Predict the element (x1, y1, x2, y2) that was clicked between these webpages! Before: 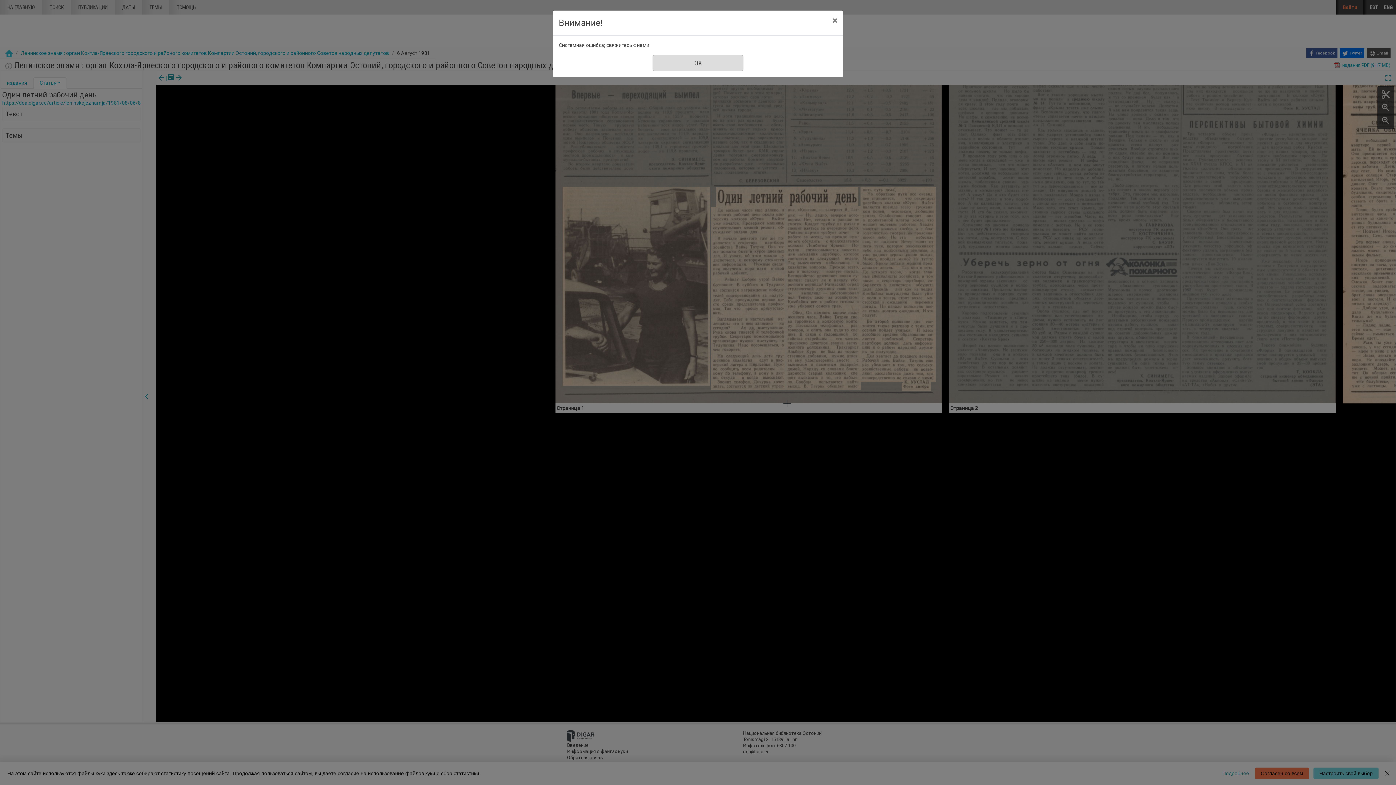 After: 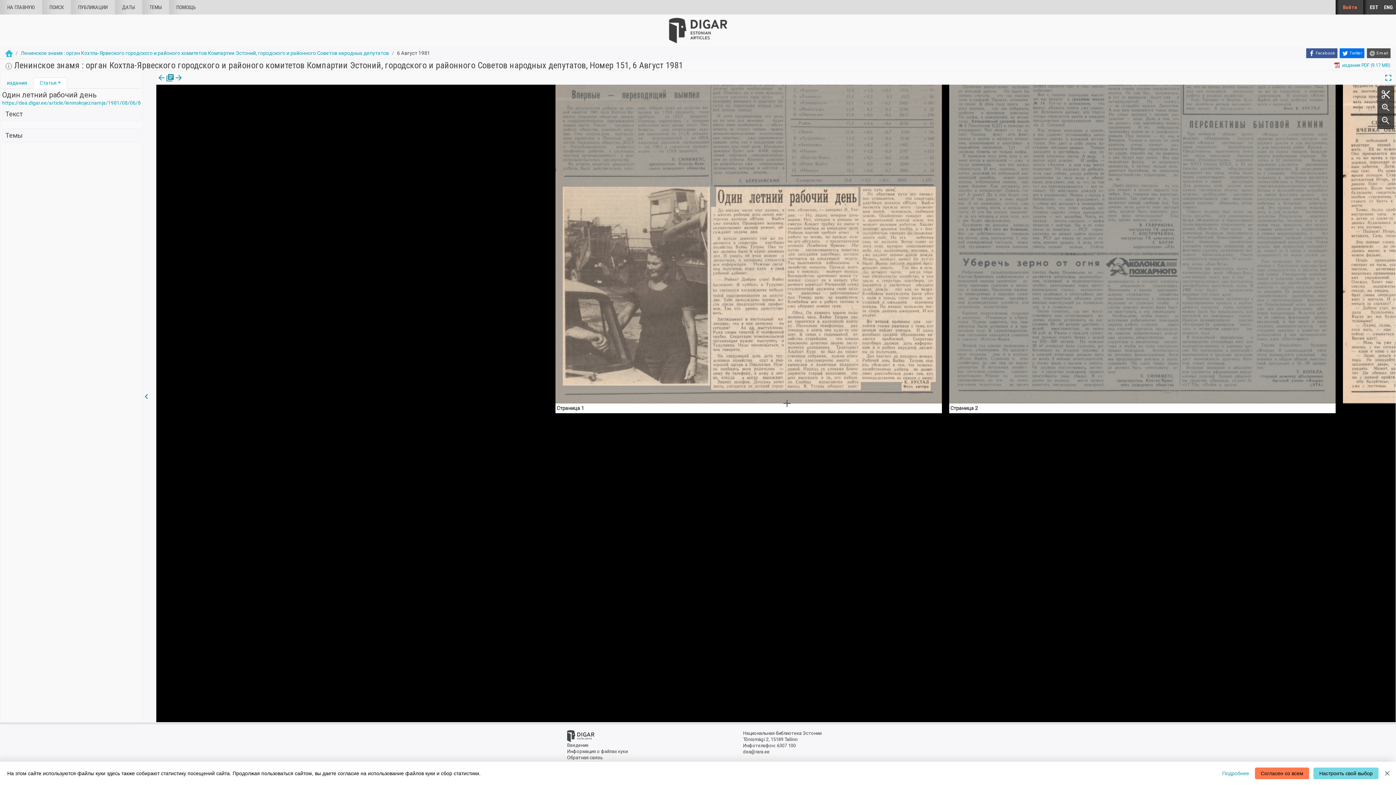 Action: bbox: (826, 10, 843, 30) label: Закрыть